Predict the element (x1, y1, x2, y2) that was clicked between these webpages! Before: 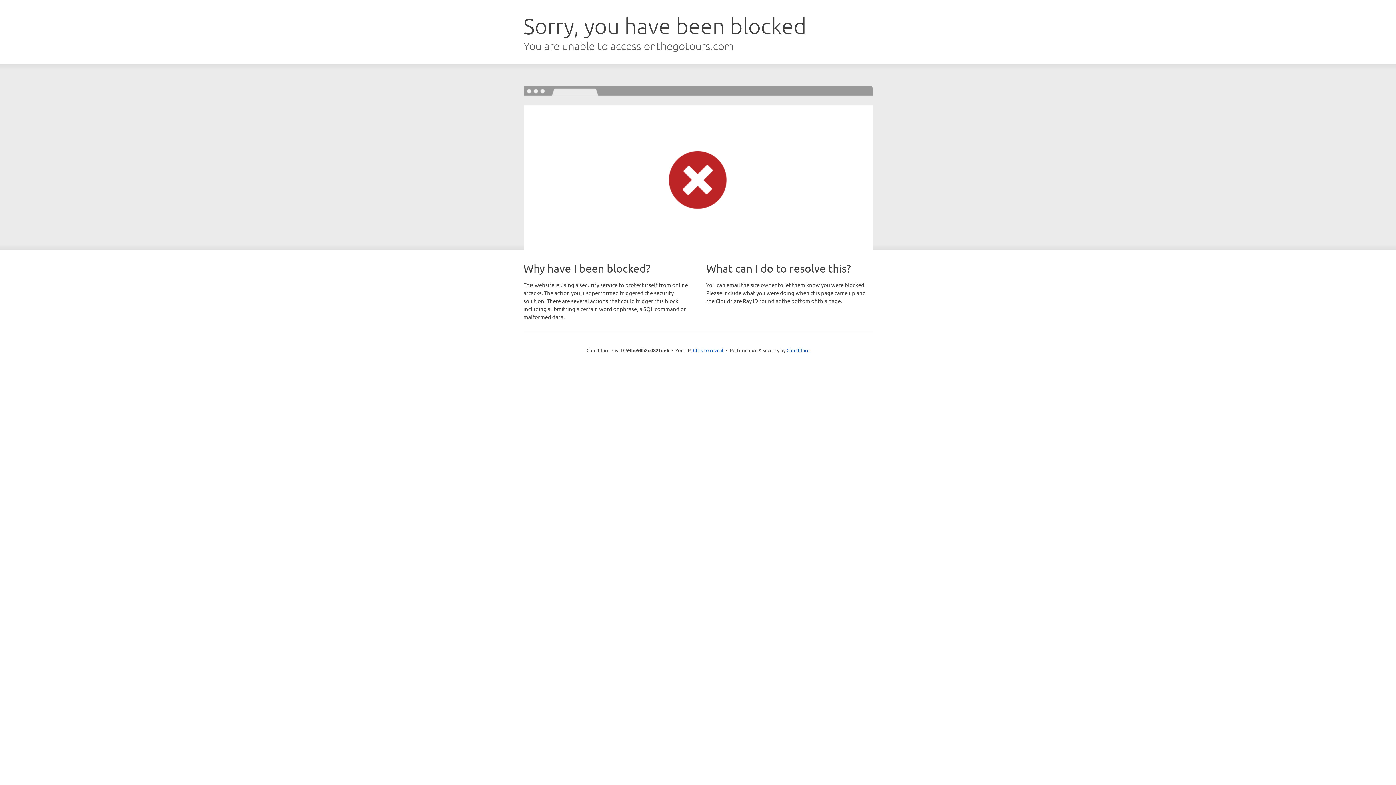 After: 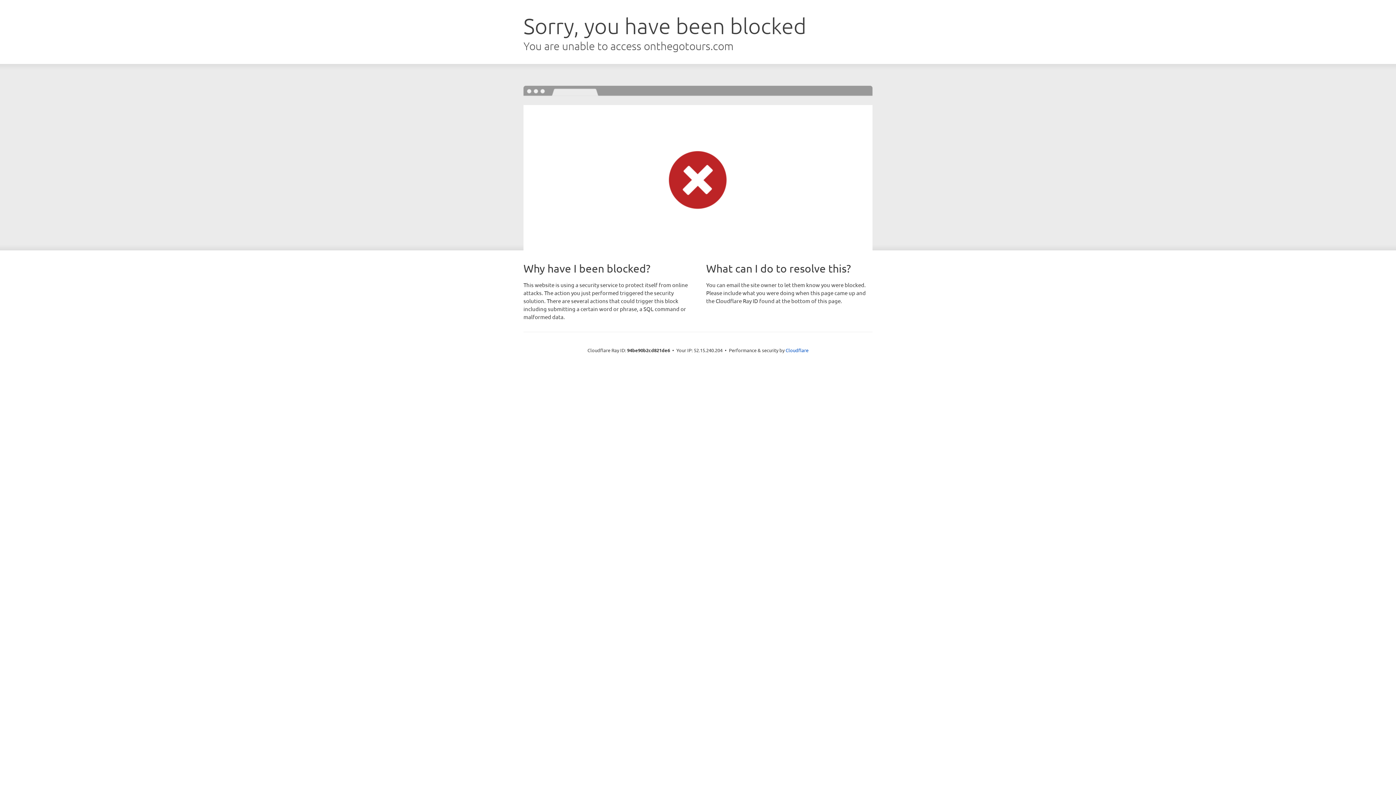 Action: bbox: (693, 346, 723, 353) label: Click to reveal